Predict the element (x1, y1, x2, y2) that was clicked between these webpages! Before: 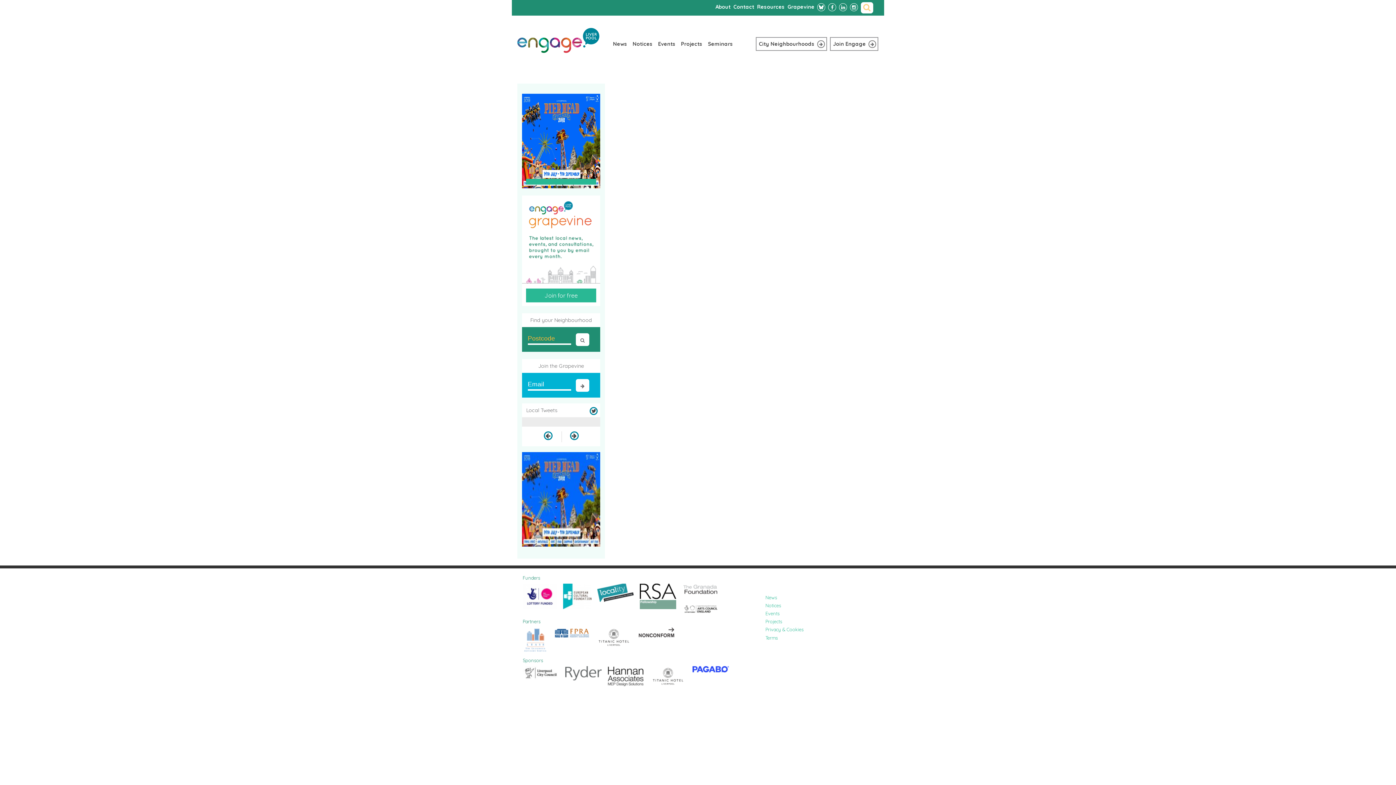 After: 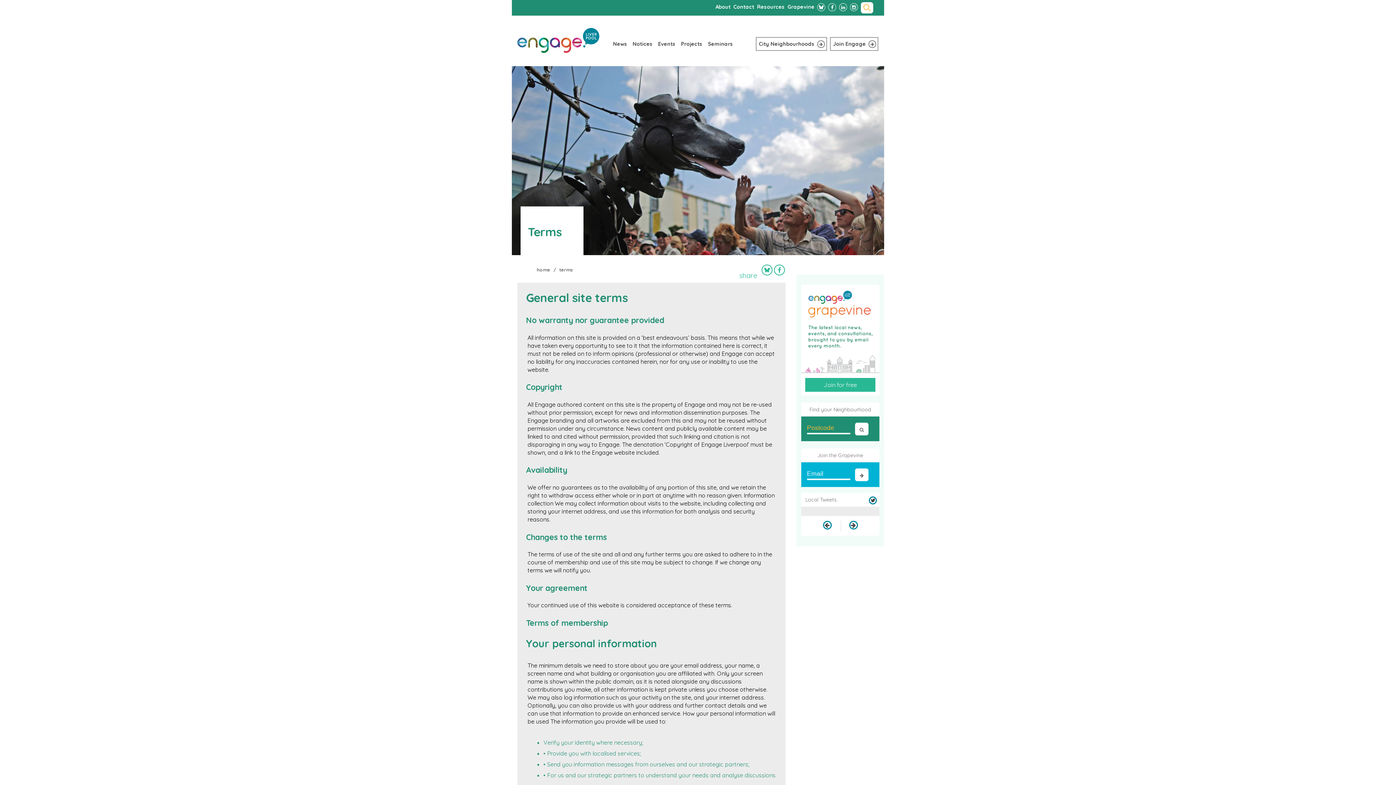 Action: bbox: (765, 635, 778, 640) label: Terms